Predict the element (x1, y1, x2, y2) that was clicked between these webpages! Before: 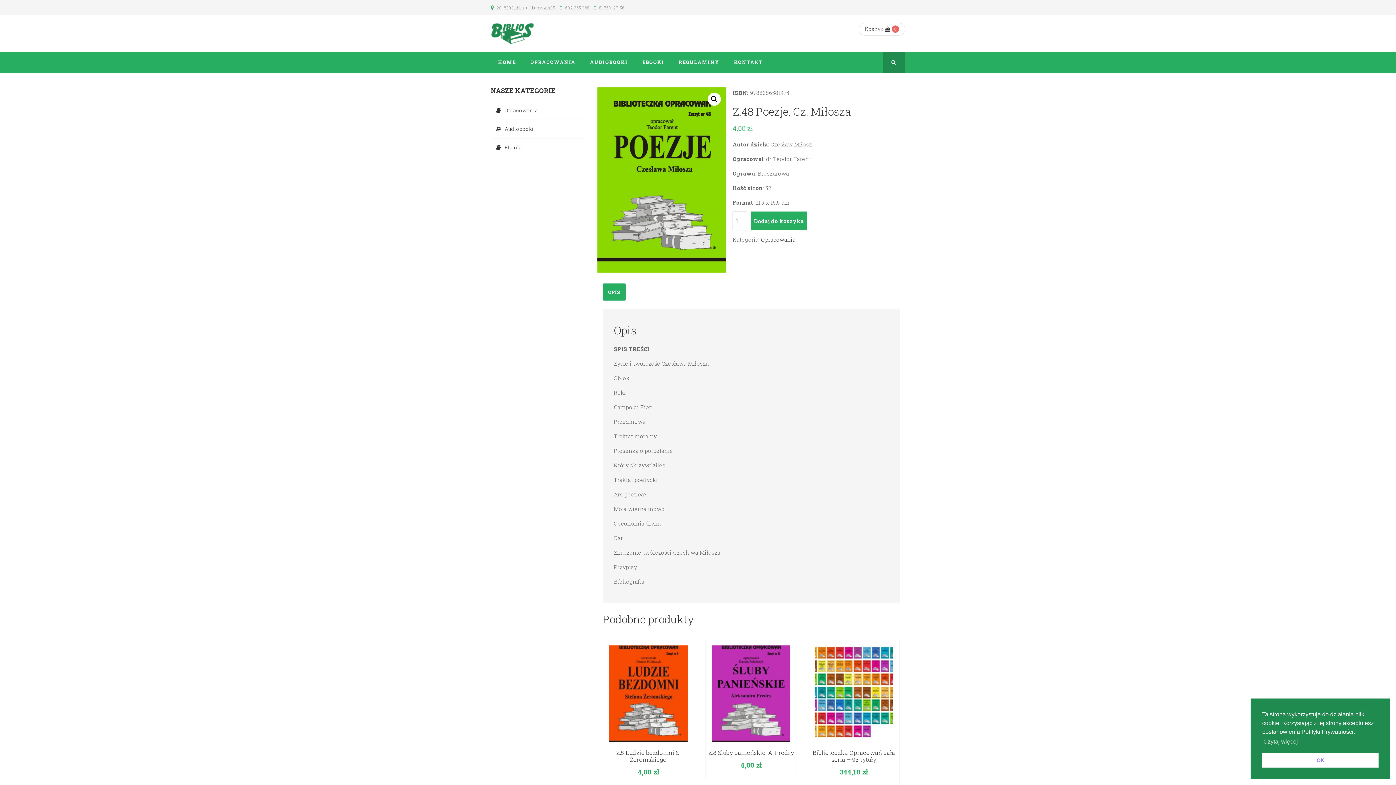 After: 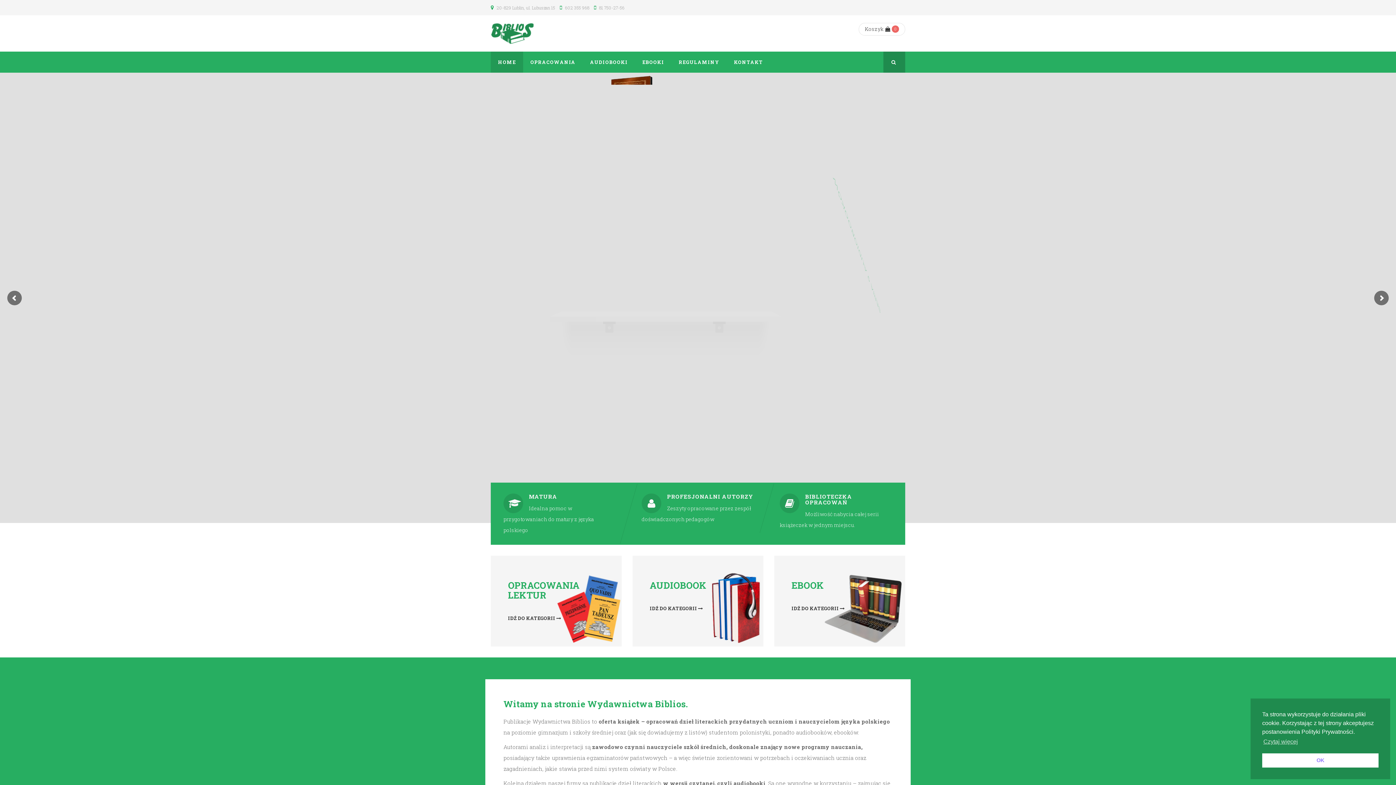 Action: bbox: (490, 51, 523, 72) label: HOME